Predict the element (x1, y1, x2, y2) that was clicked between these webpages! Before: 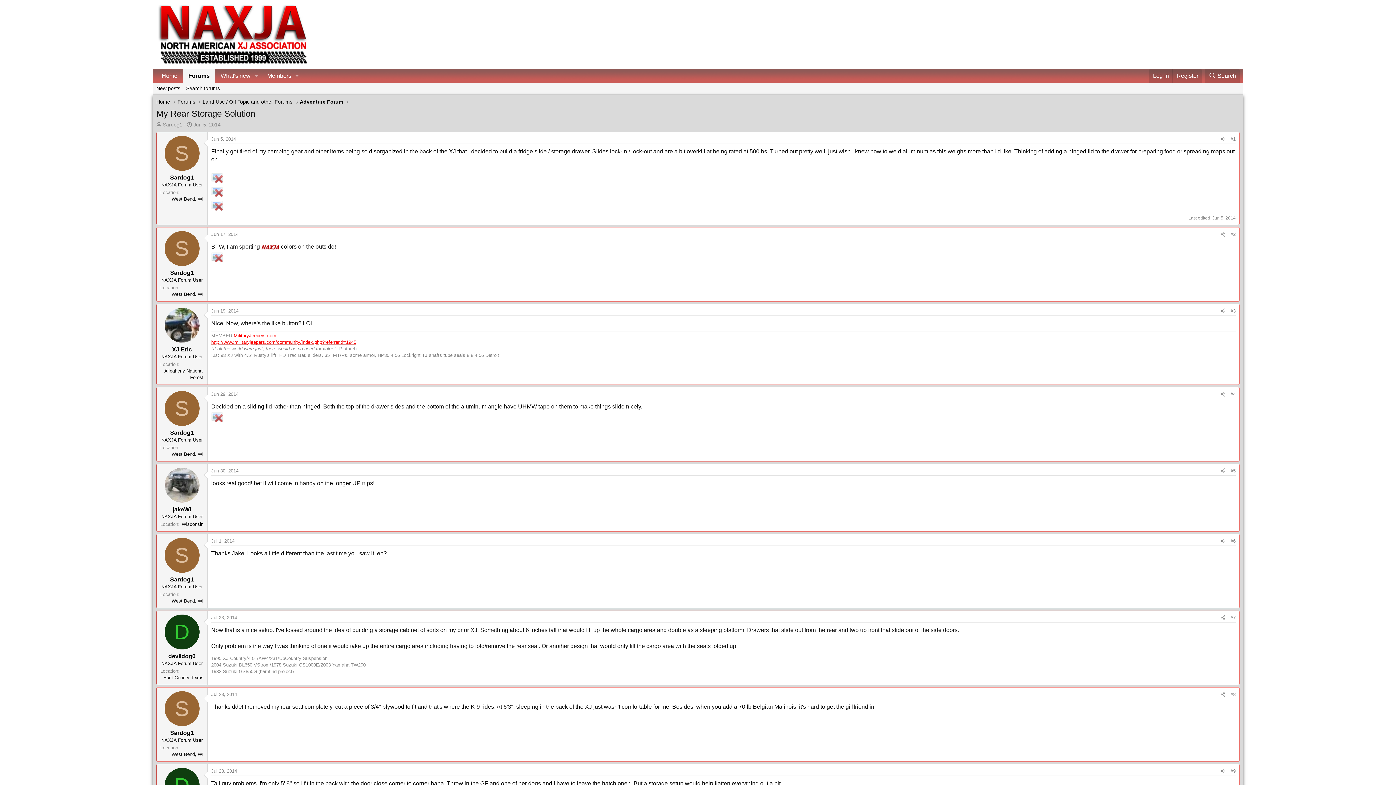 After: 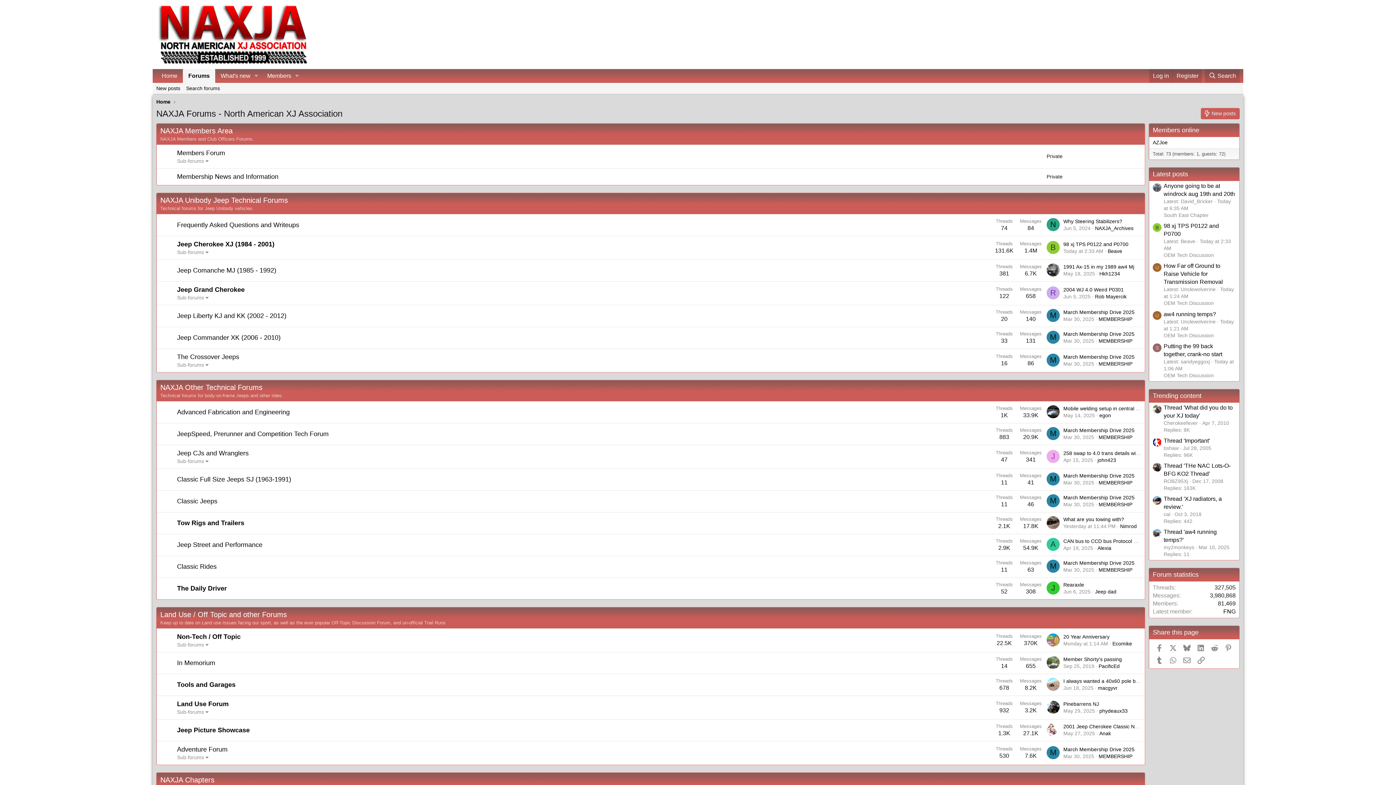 Action: bbox: (156, 59, 310, 65)